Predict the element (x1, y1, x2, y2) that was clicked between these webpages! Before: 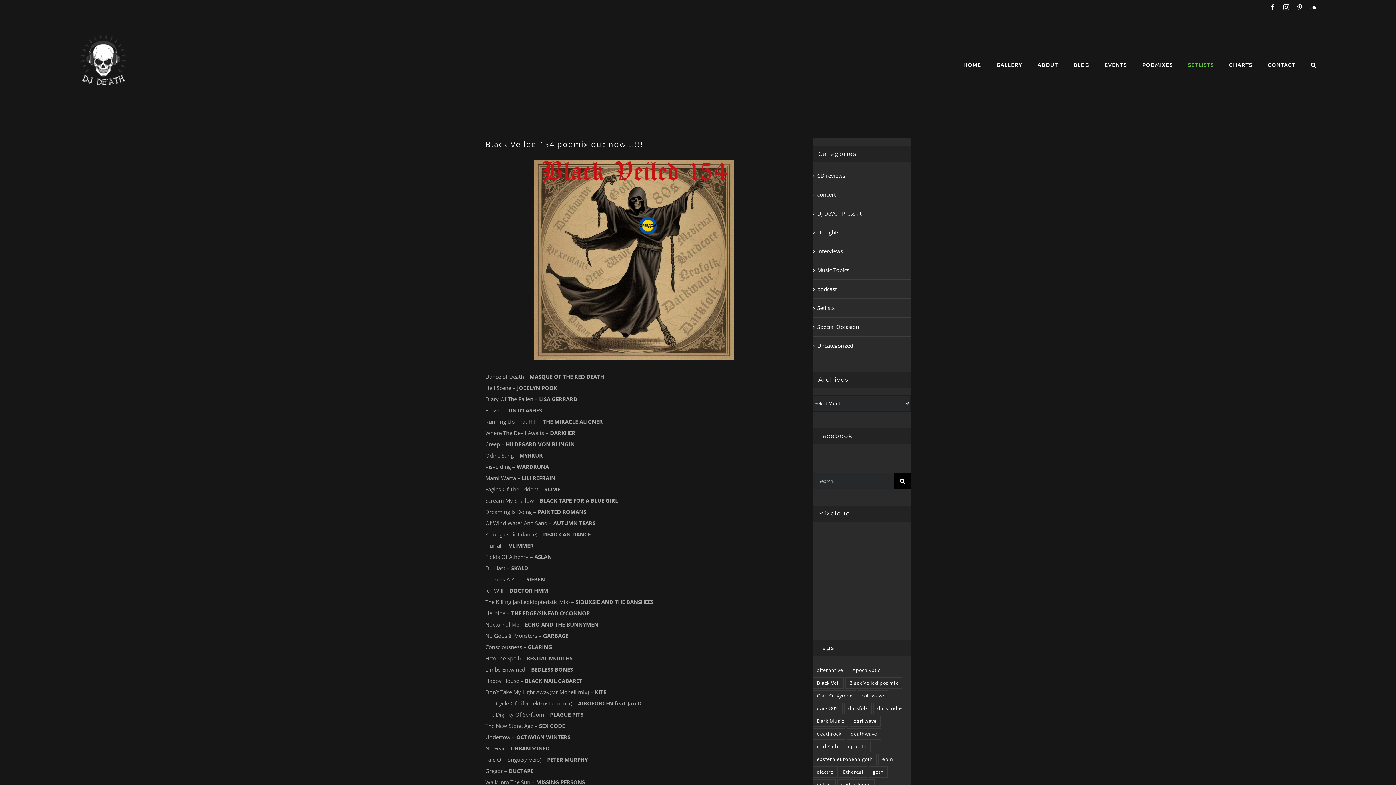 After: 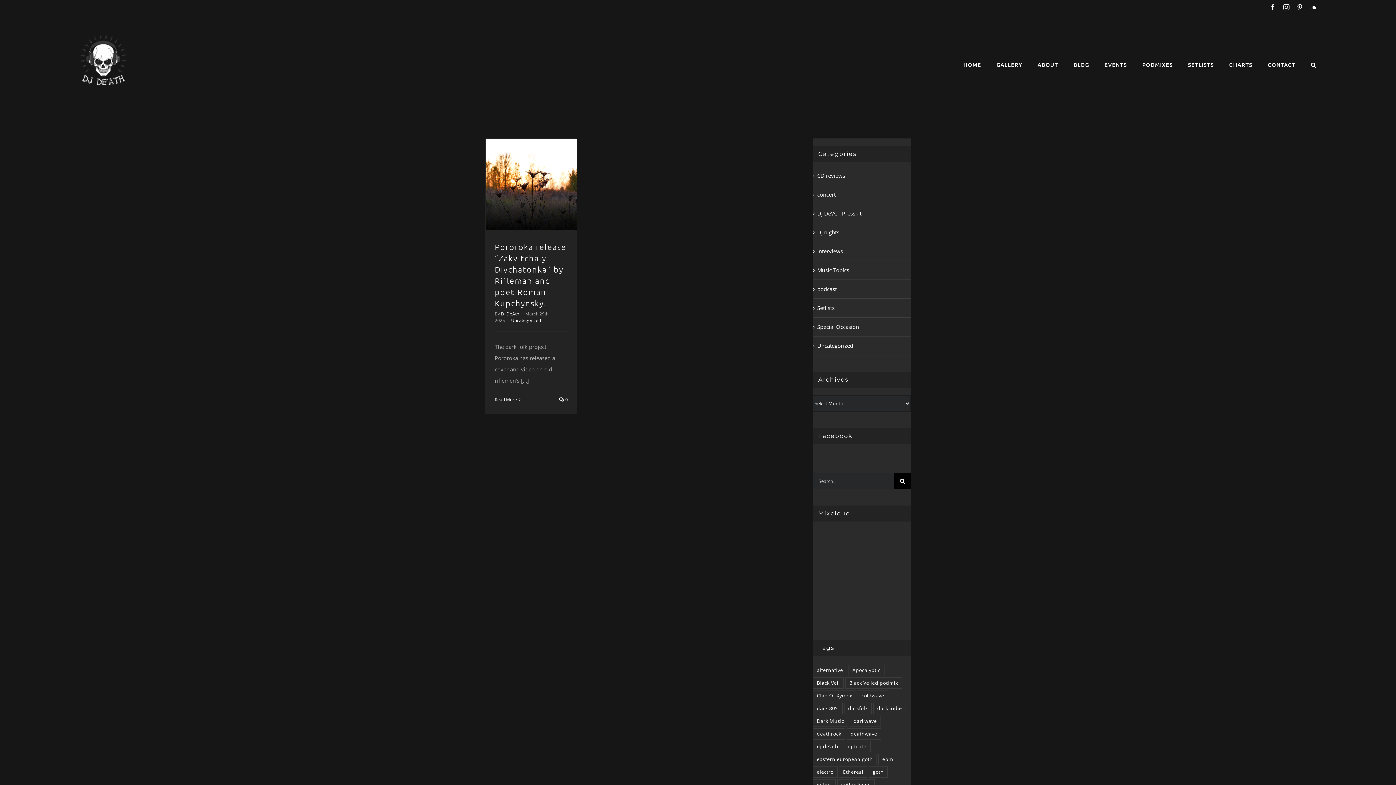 Action: label: Uncategorized bbox: (817, 340, 907, 351)